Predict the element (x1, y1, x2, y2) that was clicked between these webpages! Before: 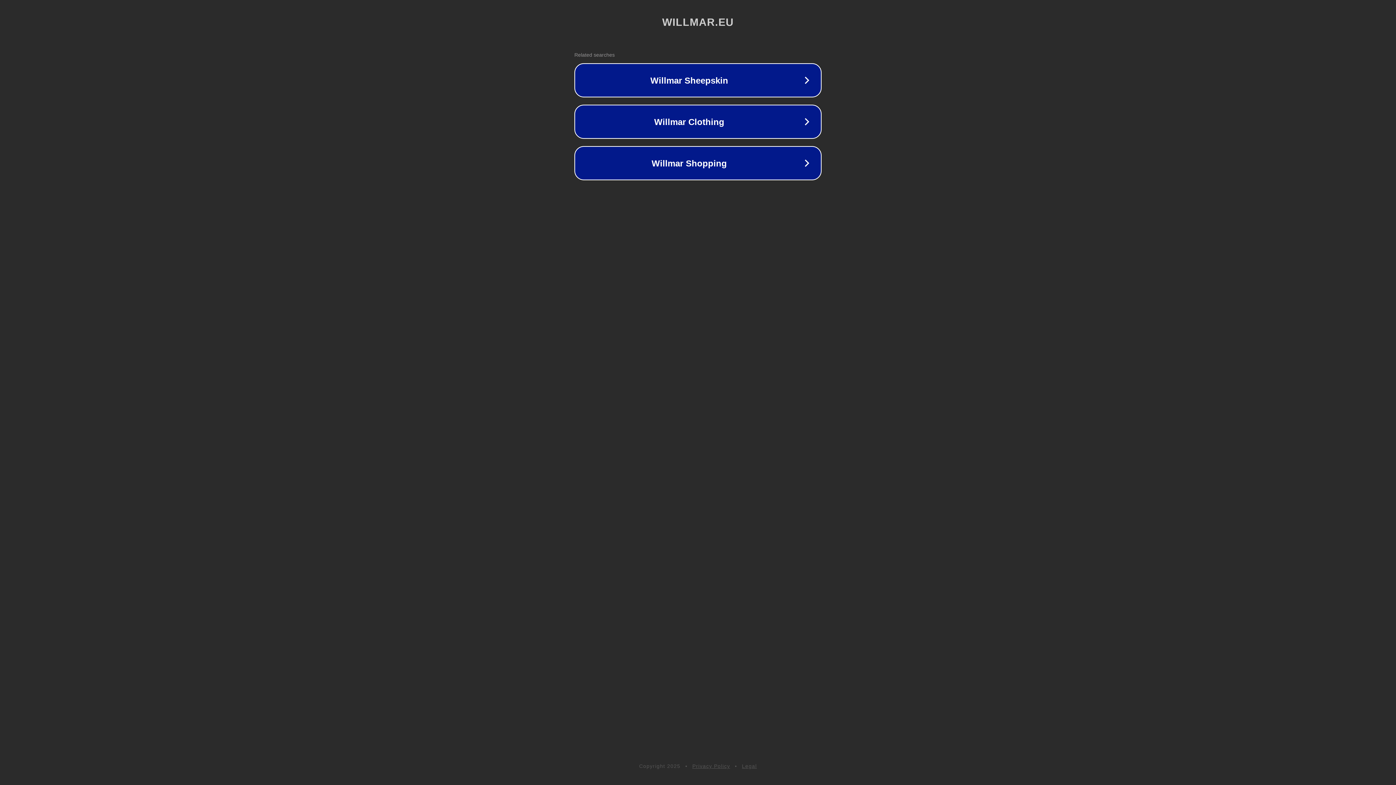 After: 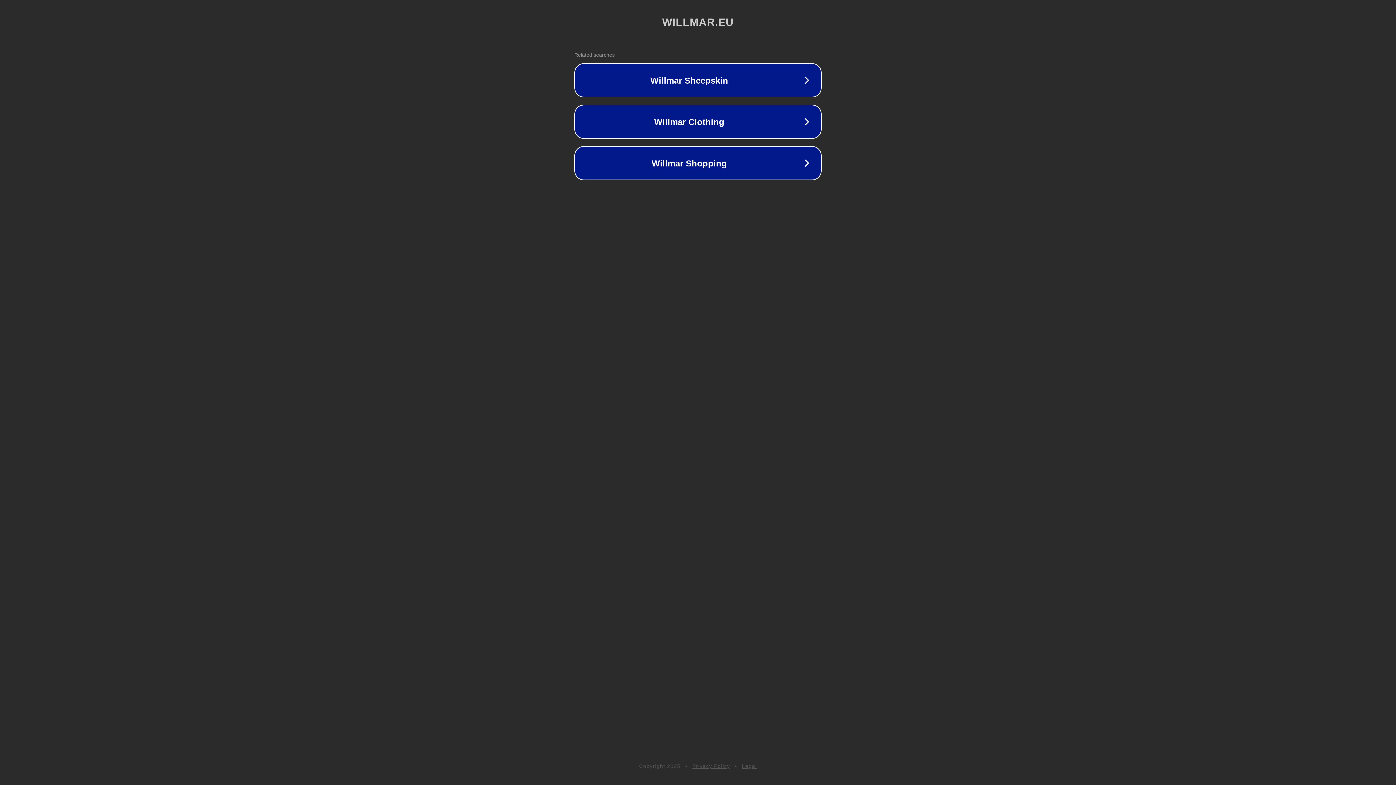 Action: label: Legal bbox: (742, 763, 757, 769)